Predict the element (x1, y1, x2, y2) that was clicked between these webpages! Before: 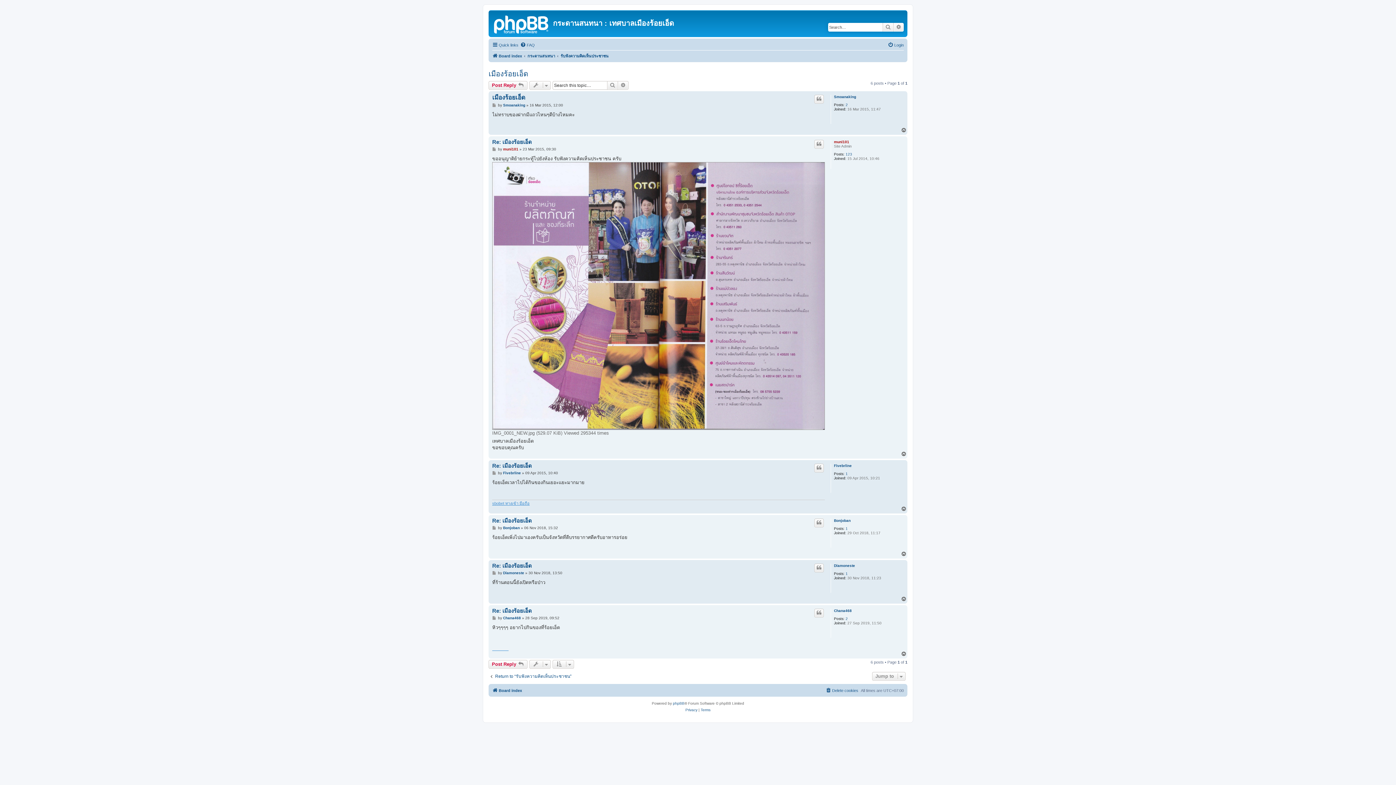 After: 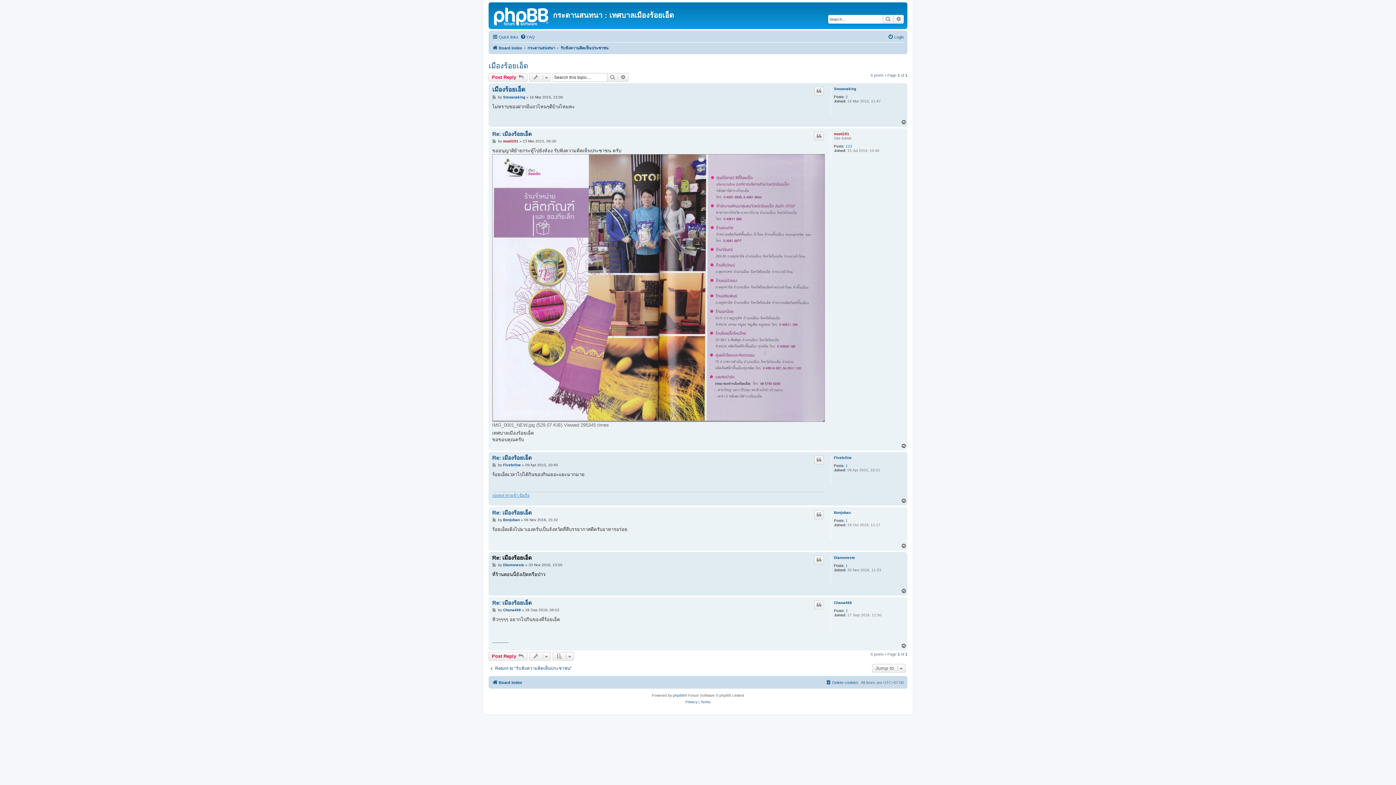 Action: label: Re: เมืองร้อยเอ็ด bbox: (492, 563, 532, 569)